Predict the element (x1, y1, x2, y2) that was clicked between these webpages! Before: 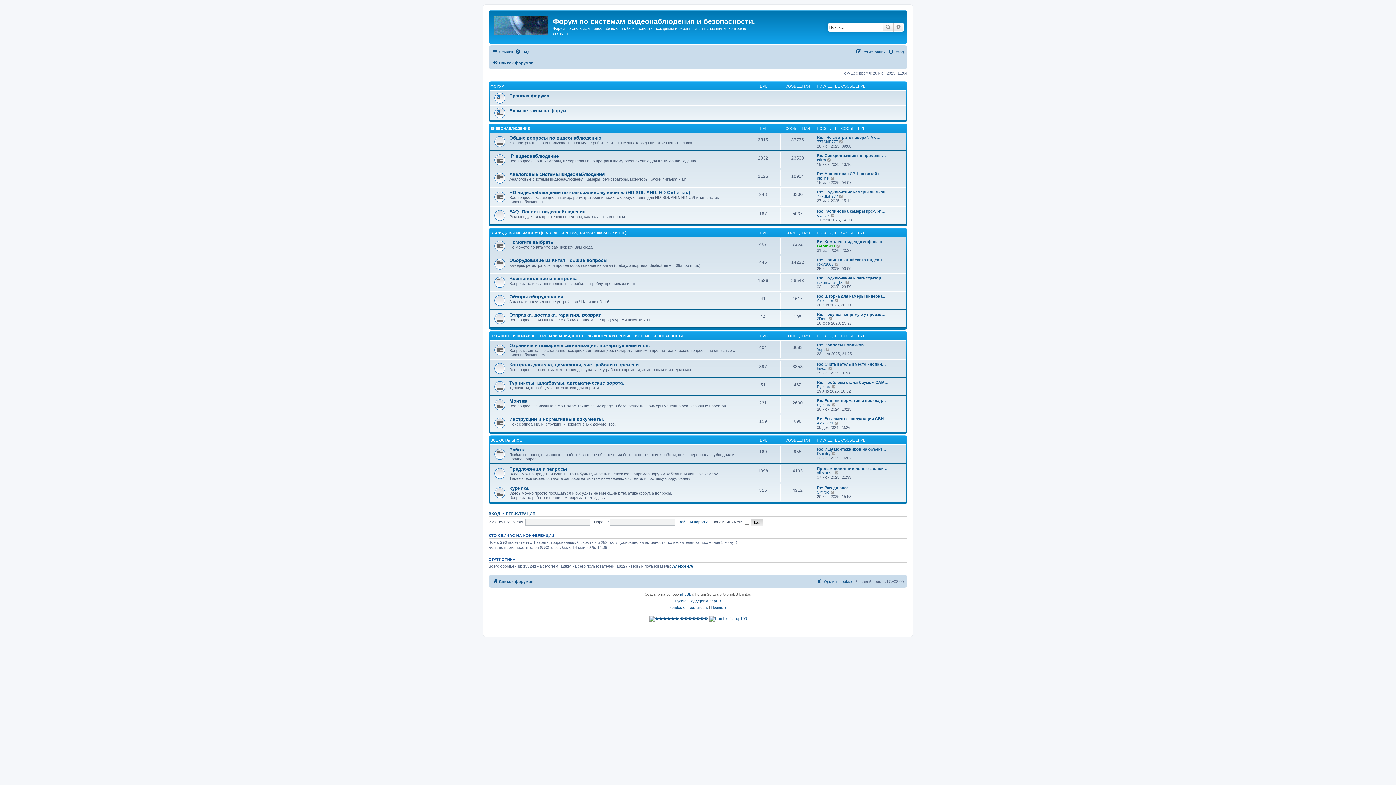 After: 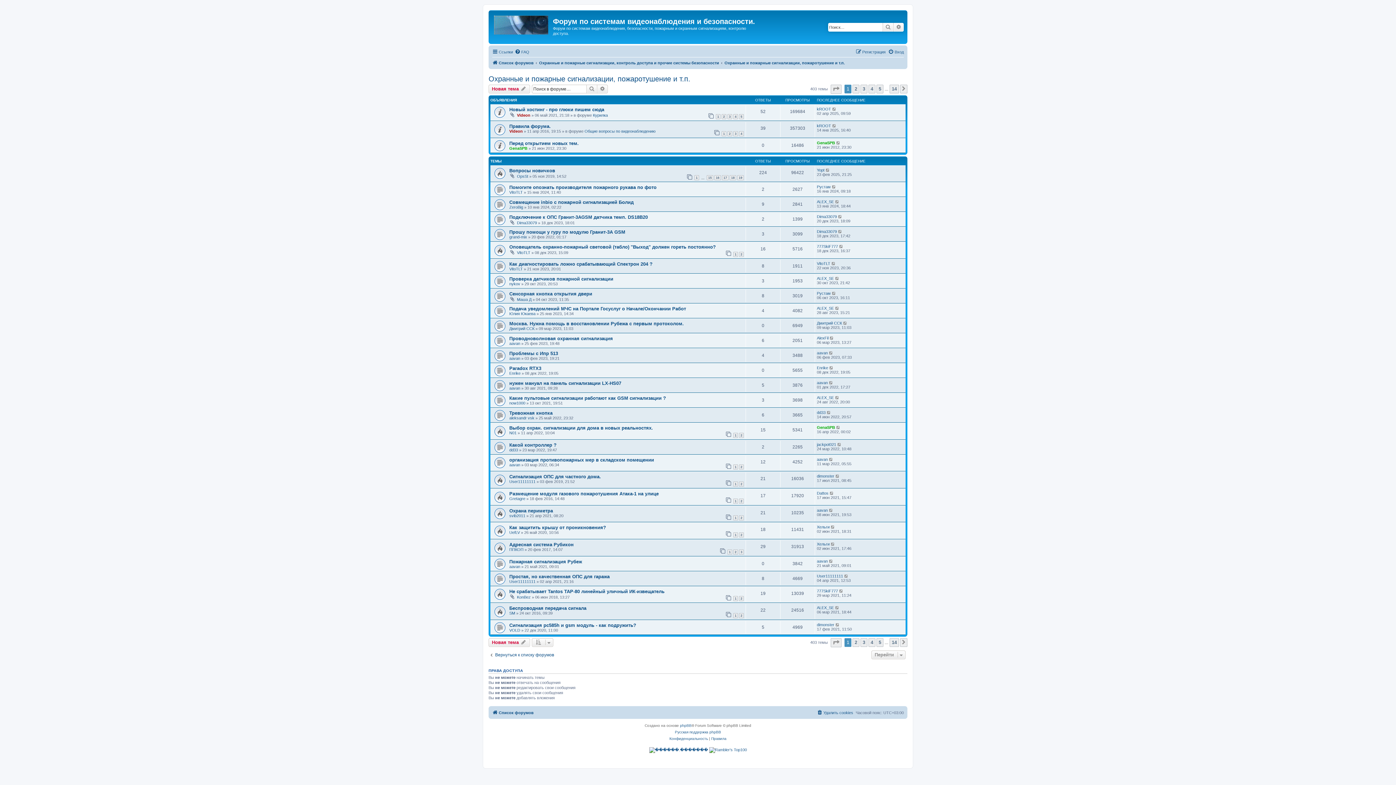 Action: bbox: (509, 342, 650, 348) label: Охранные и пожарные сигнализации, пожаротушение и т.п.